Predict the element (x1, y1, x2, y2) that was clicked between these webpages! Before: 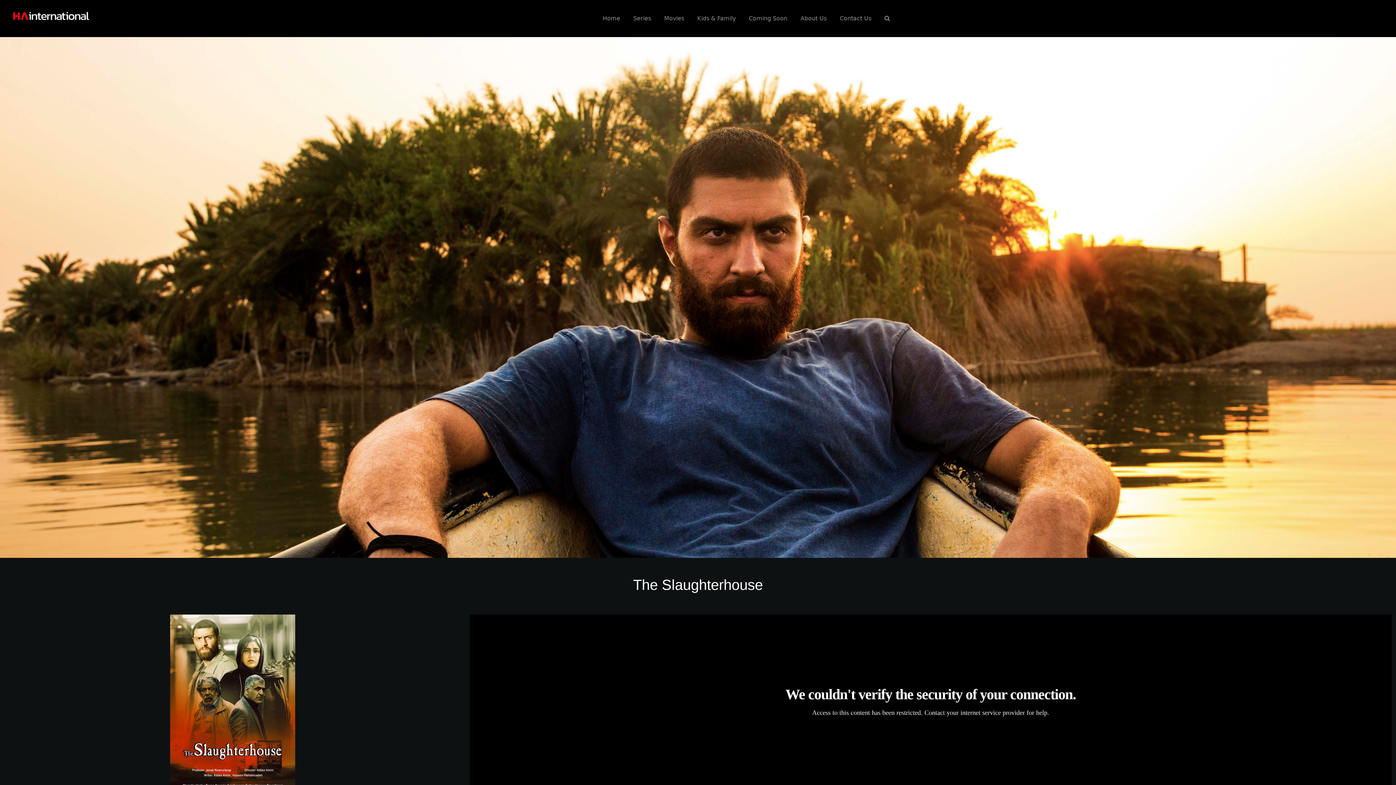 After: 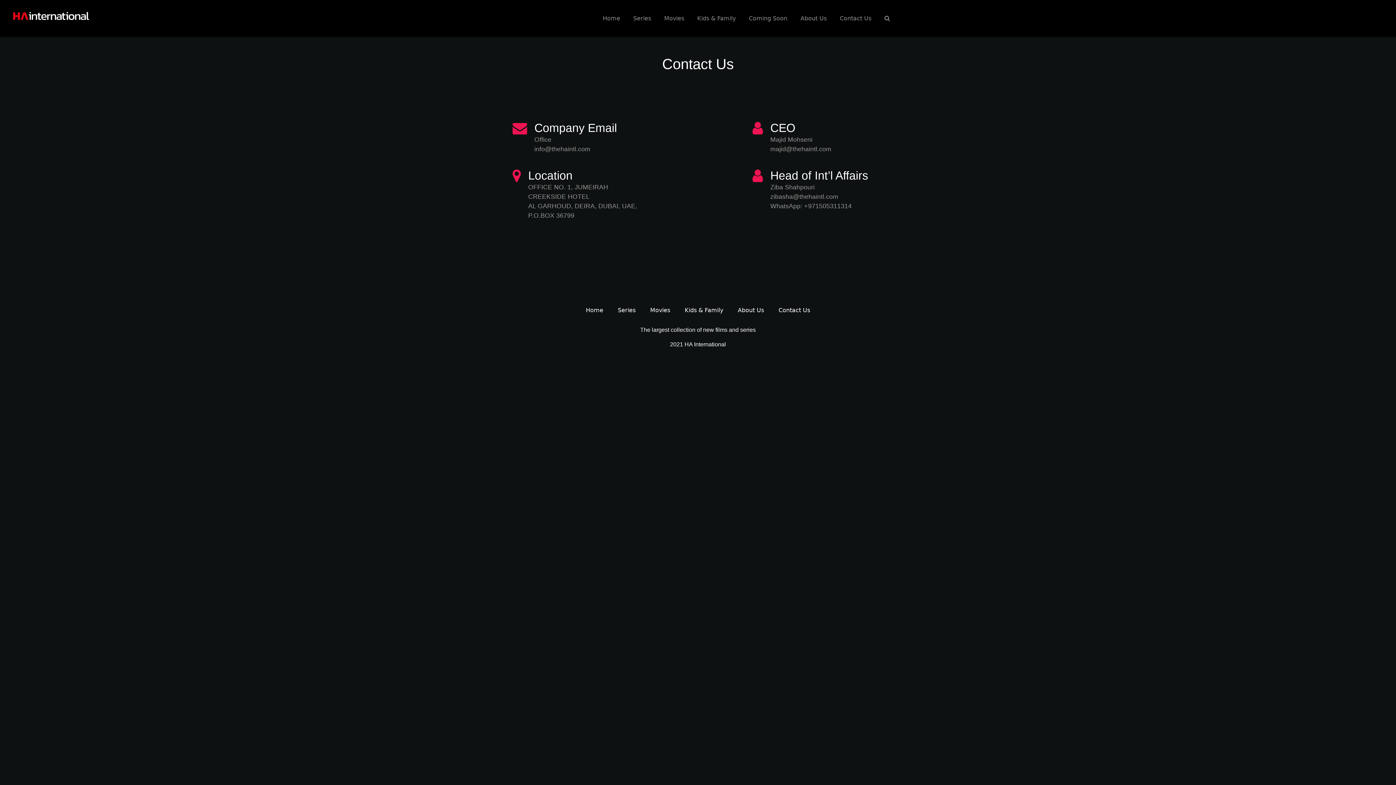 Action: label: Contact Us bbox: (837, 11, 874, 25)